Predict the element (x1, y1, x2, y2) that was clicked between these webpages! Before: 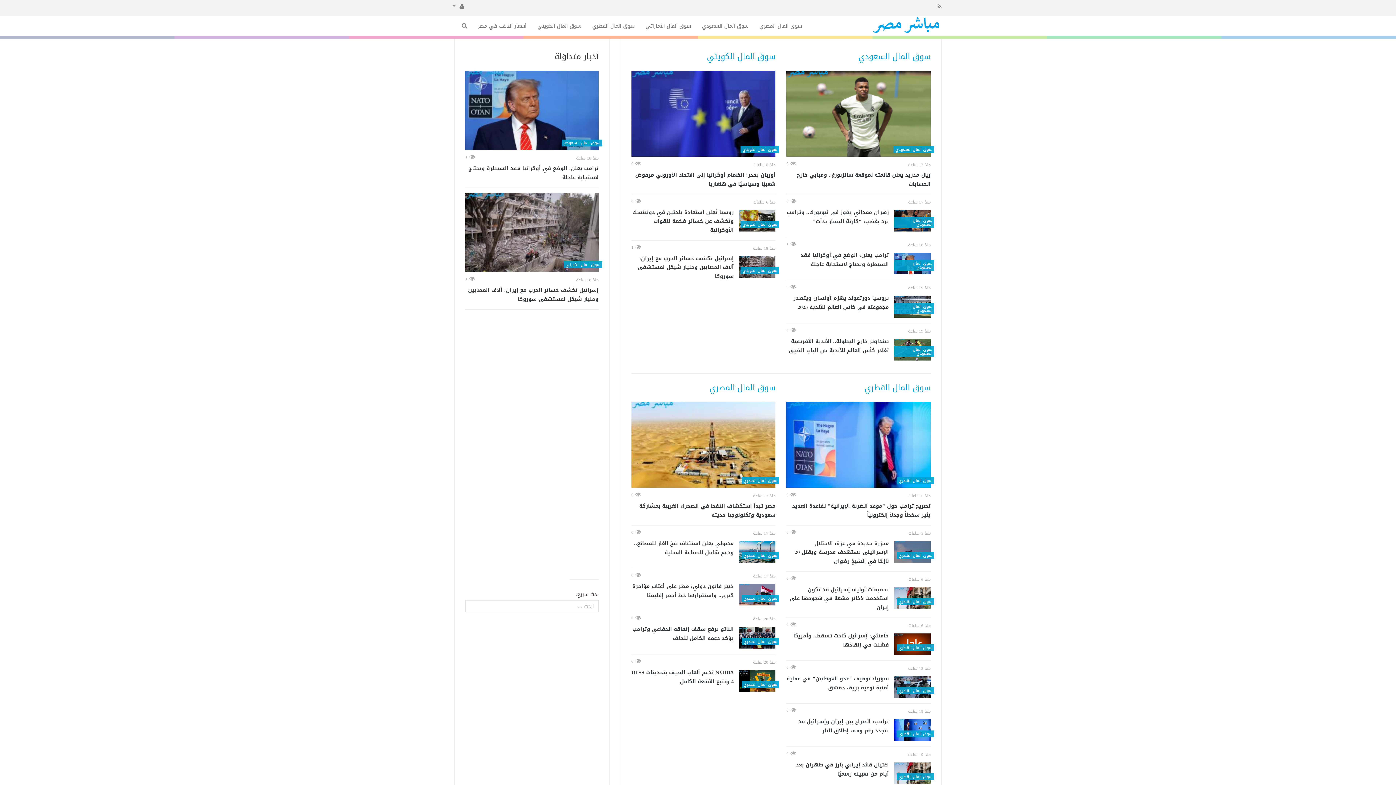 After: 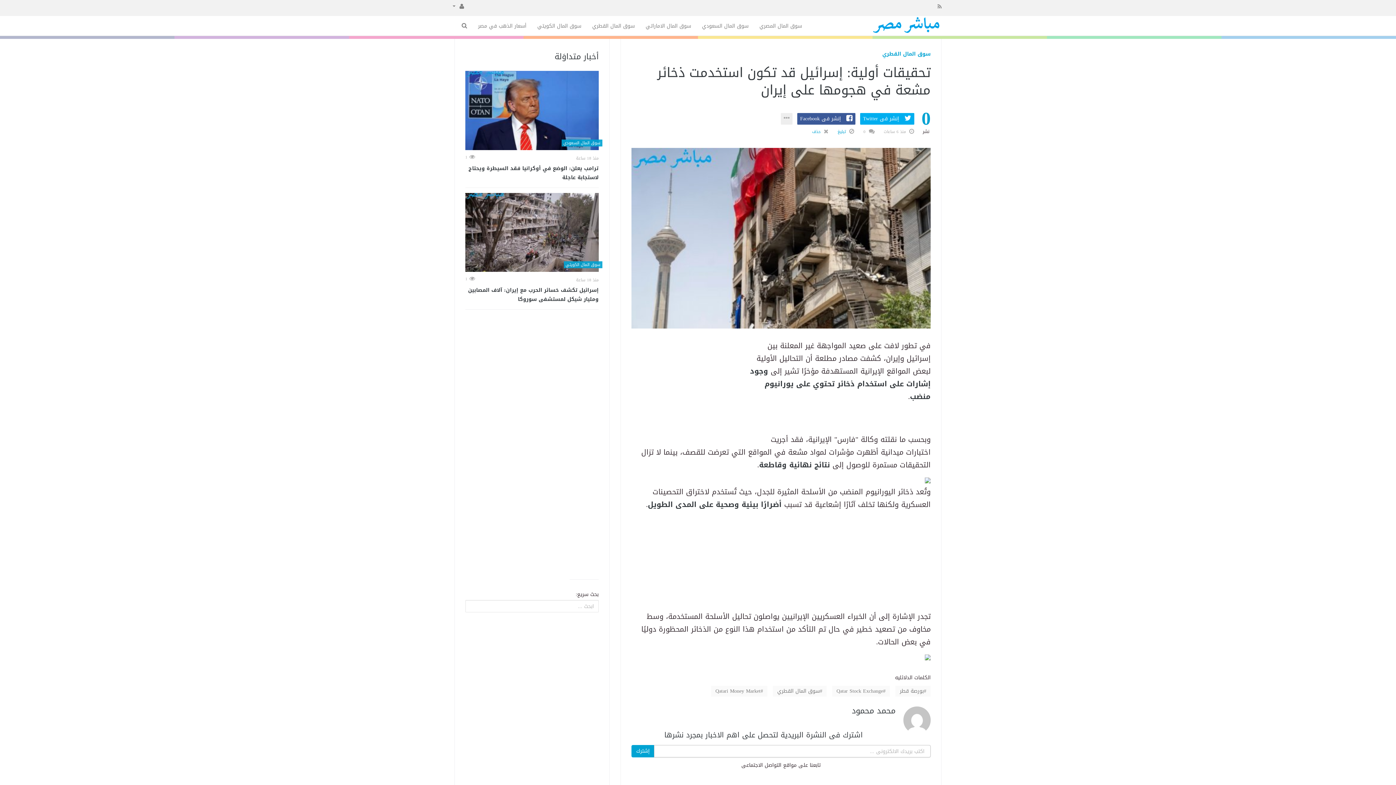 Action: label: تحقيقات أولية: إسرائيل قد تكون استخدمت ذخائر مشعة في هجومها على إيران bbox: (786, 585, 930, 612)